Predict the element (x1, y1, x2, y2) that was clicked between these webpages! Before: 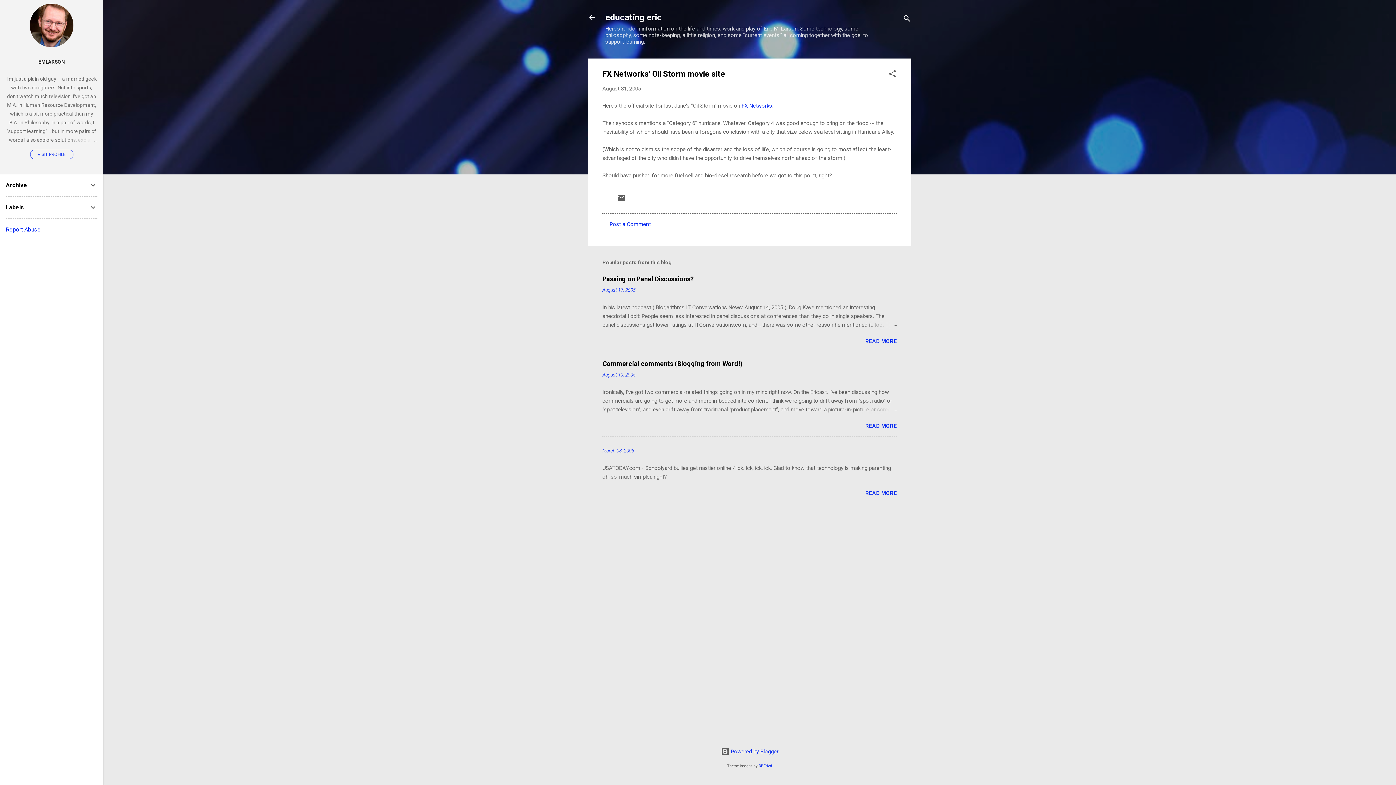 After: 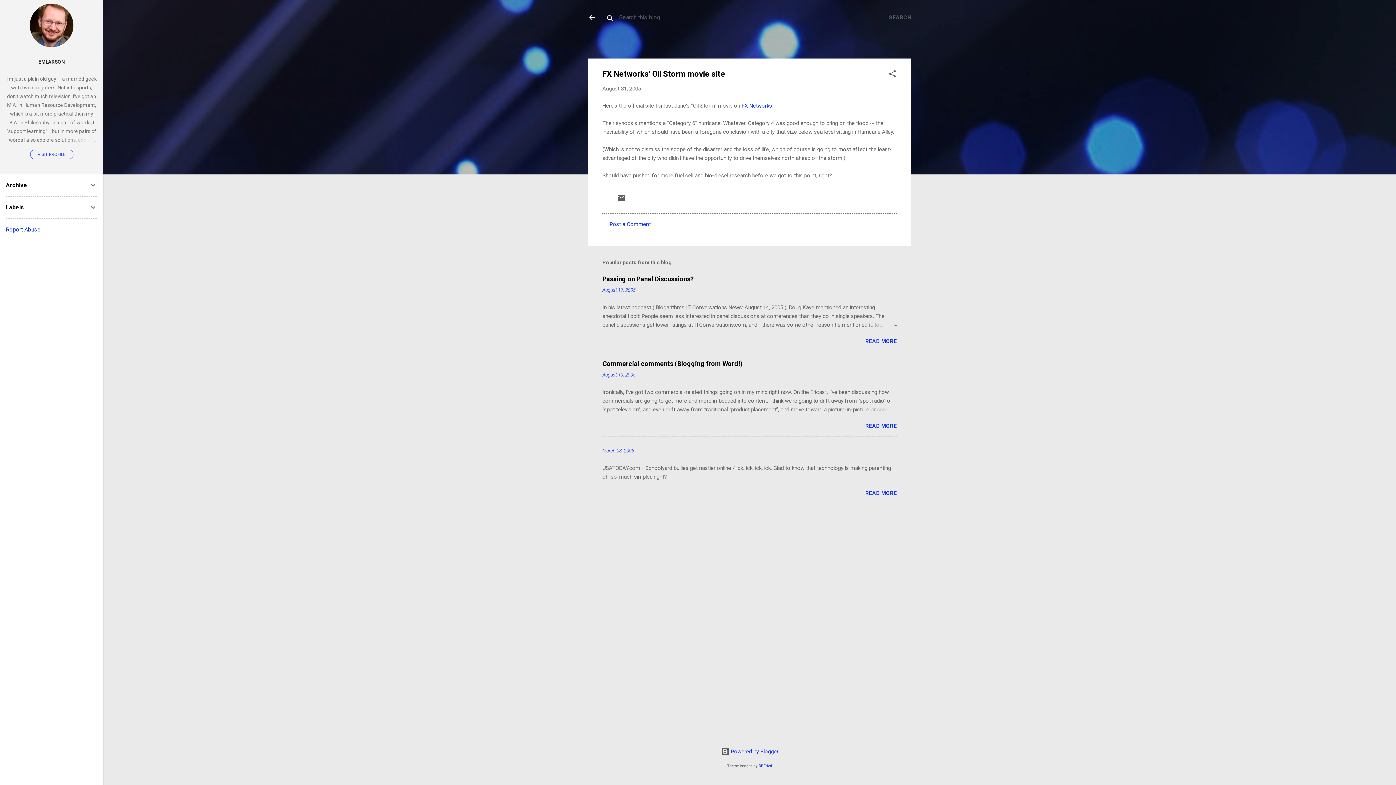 Action: label: Search bbox: (902, 8, 911, 30)